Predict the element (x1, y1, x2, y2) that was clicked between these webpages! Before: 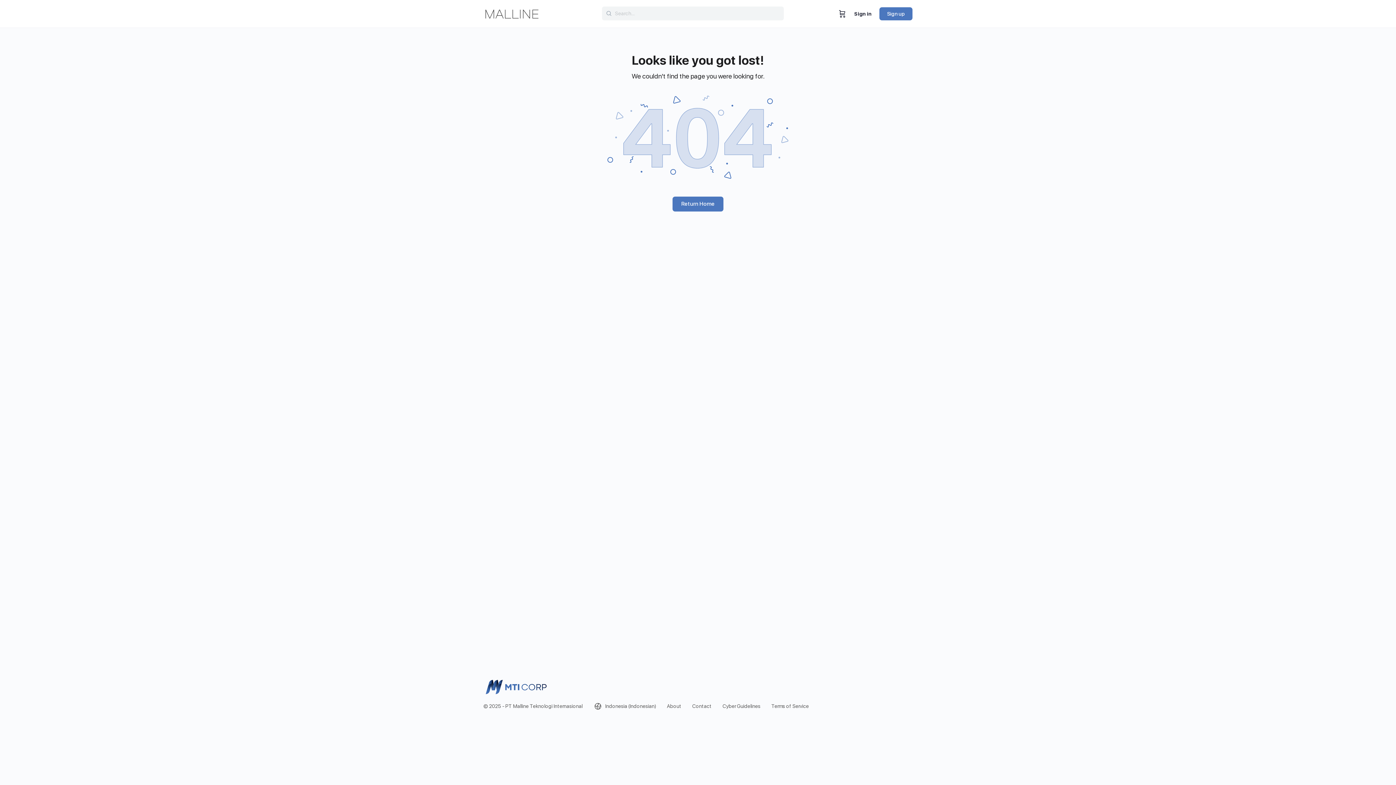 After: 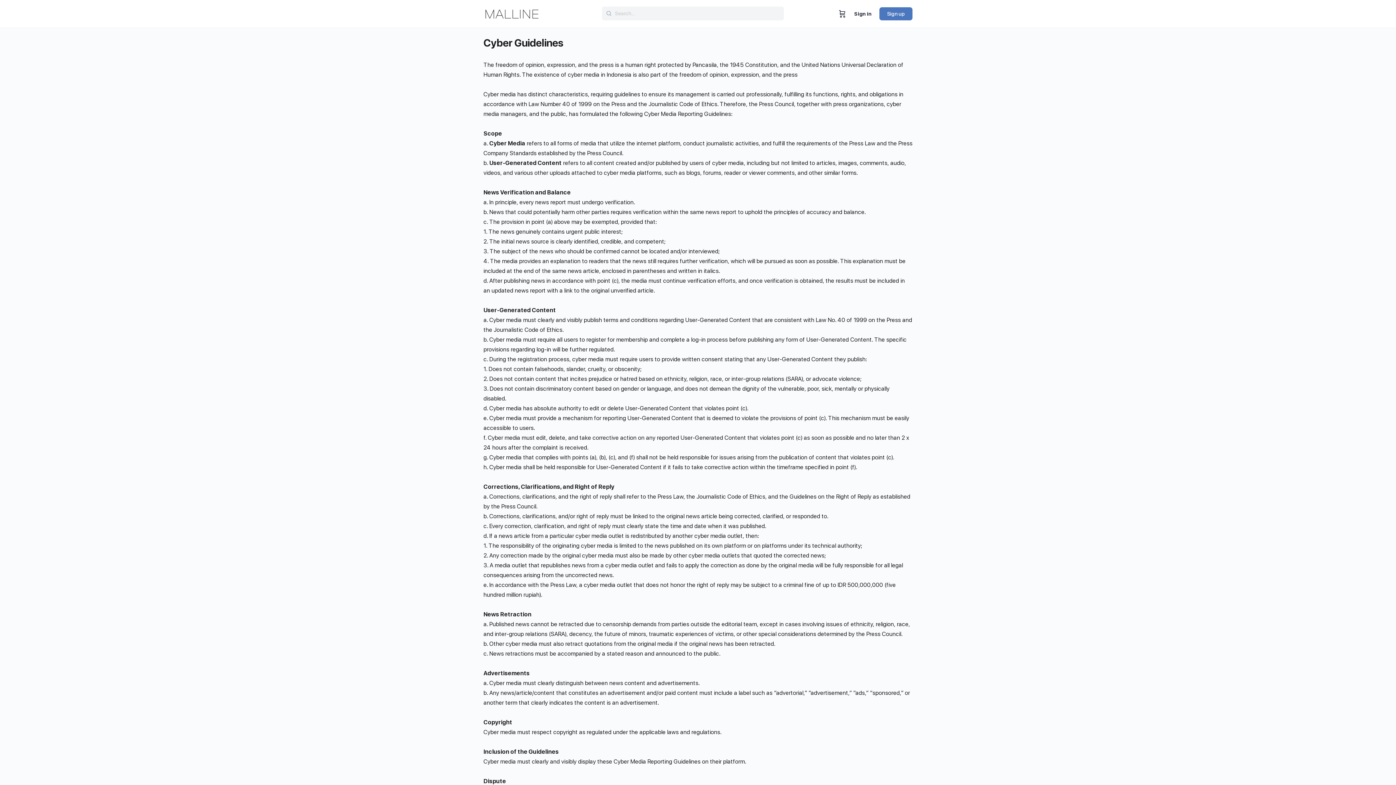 Action: bbox: (722, 703, 760, 709) label: Cyber Guidelines